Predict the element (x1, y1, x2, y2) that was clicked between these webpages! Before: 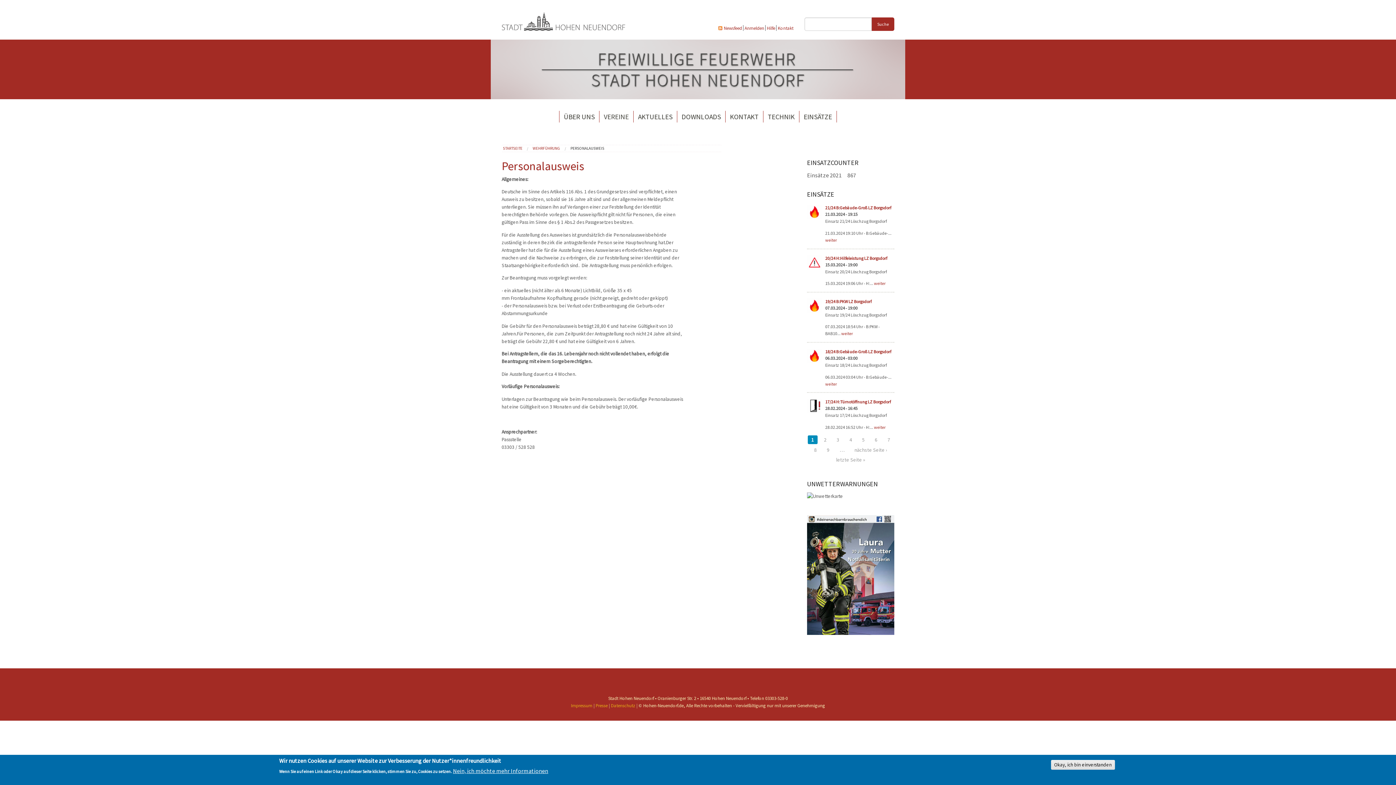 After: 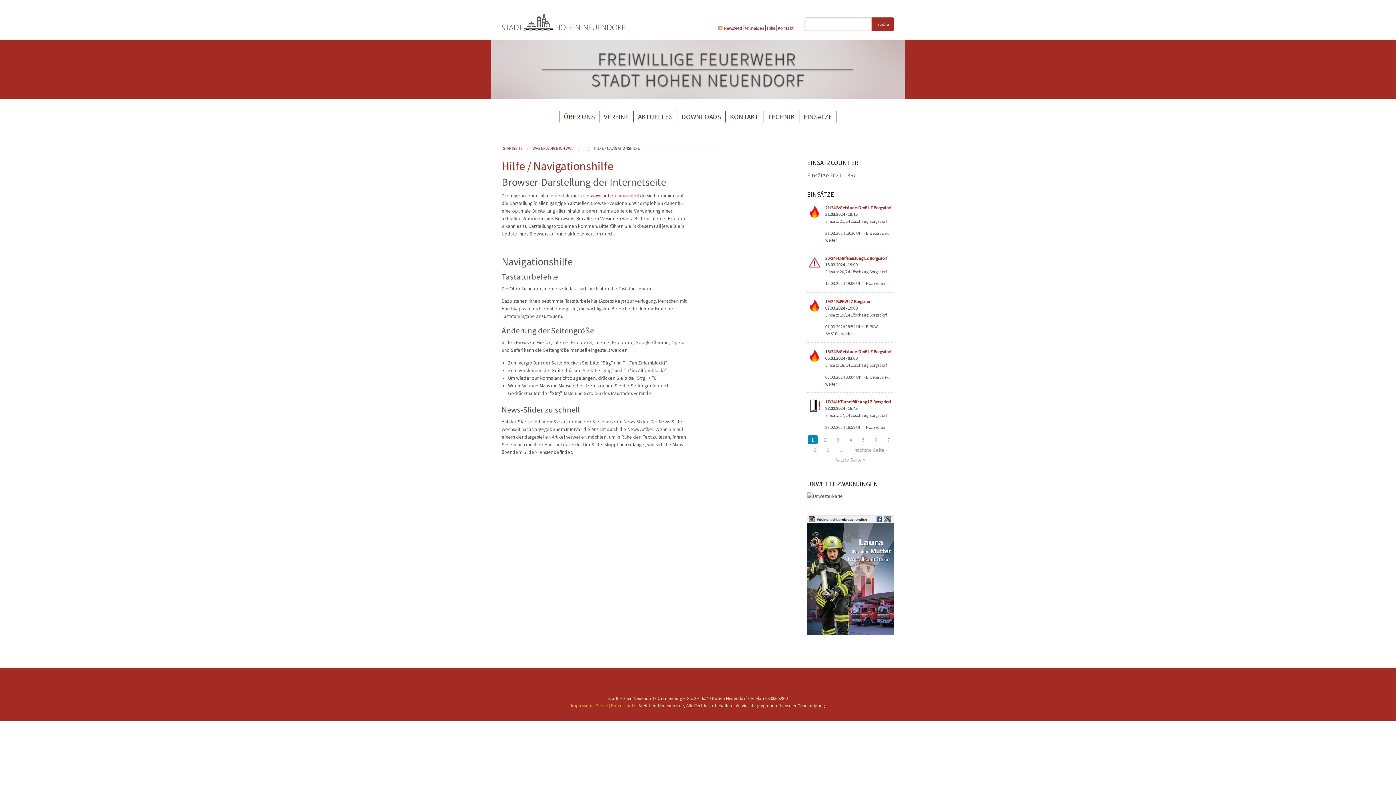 Action: bbox: (767, 25, 775, 30) label: Hilfe